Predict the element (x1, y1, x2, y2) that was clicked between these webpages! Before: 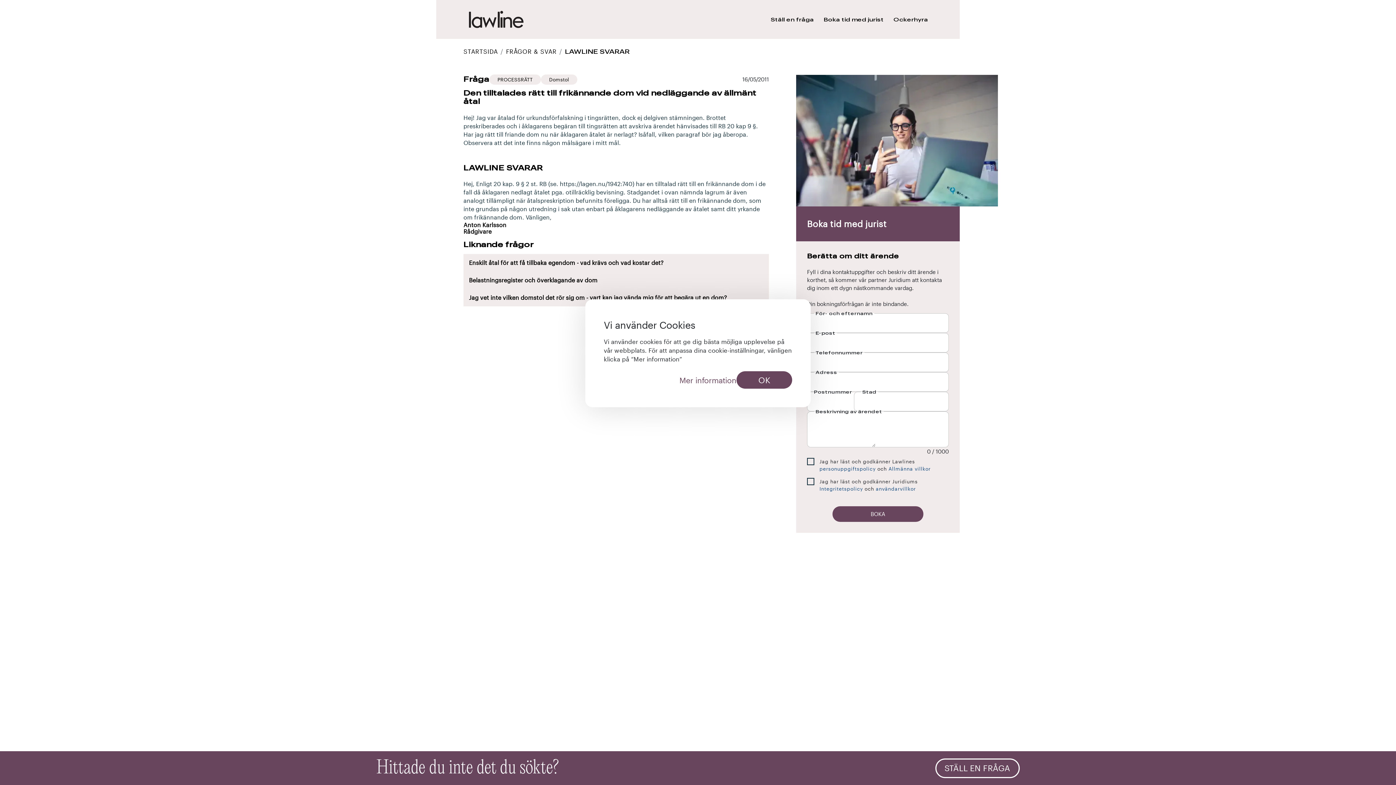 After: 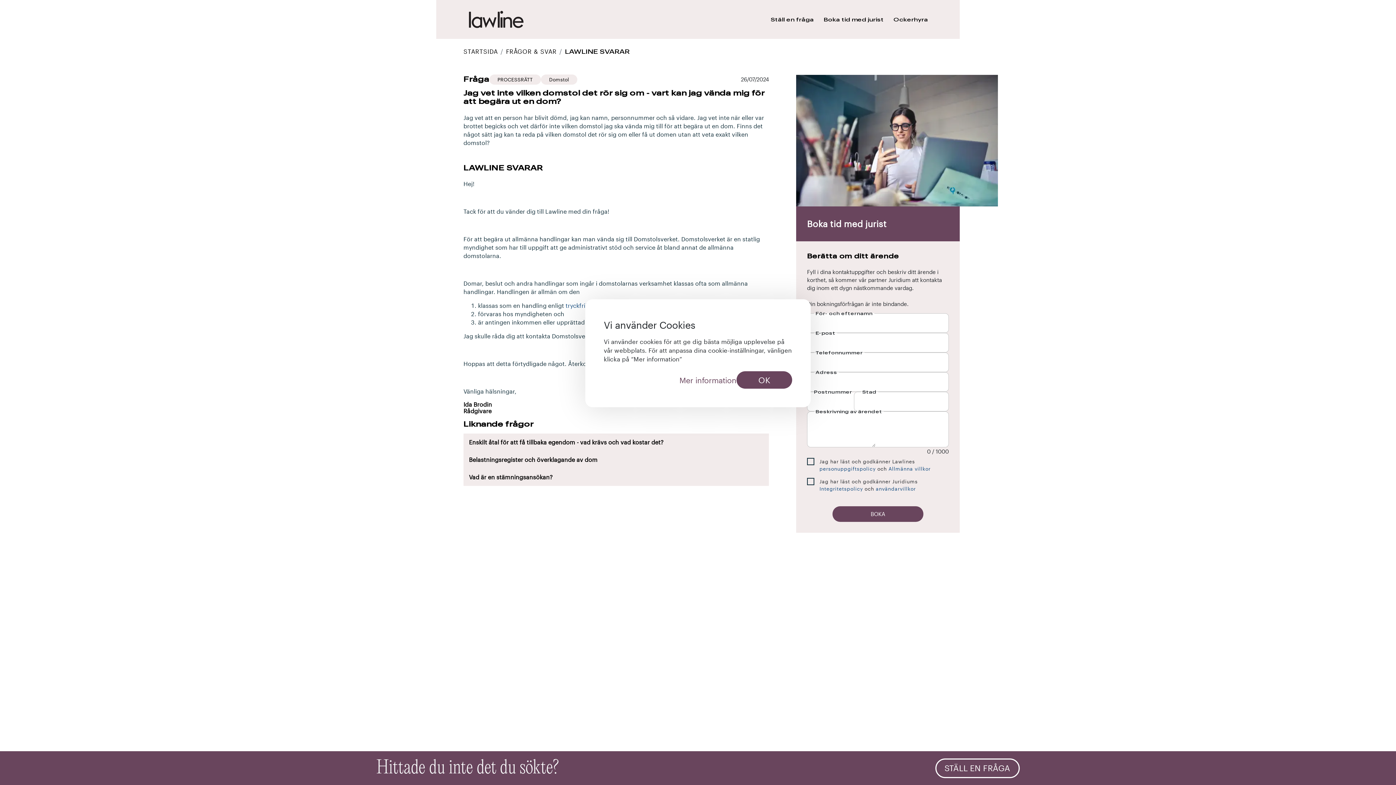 Action: label: Jag vet inte vilken domstol det rör sig om - vart kan jag vända mig för att begära ut en dom? bbox: (463, 289, 769, 306)